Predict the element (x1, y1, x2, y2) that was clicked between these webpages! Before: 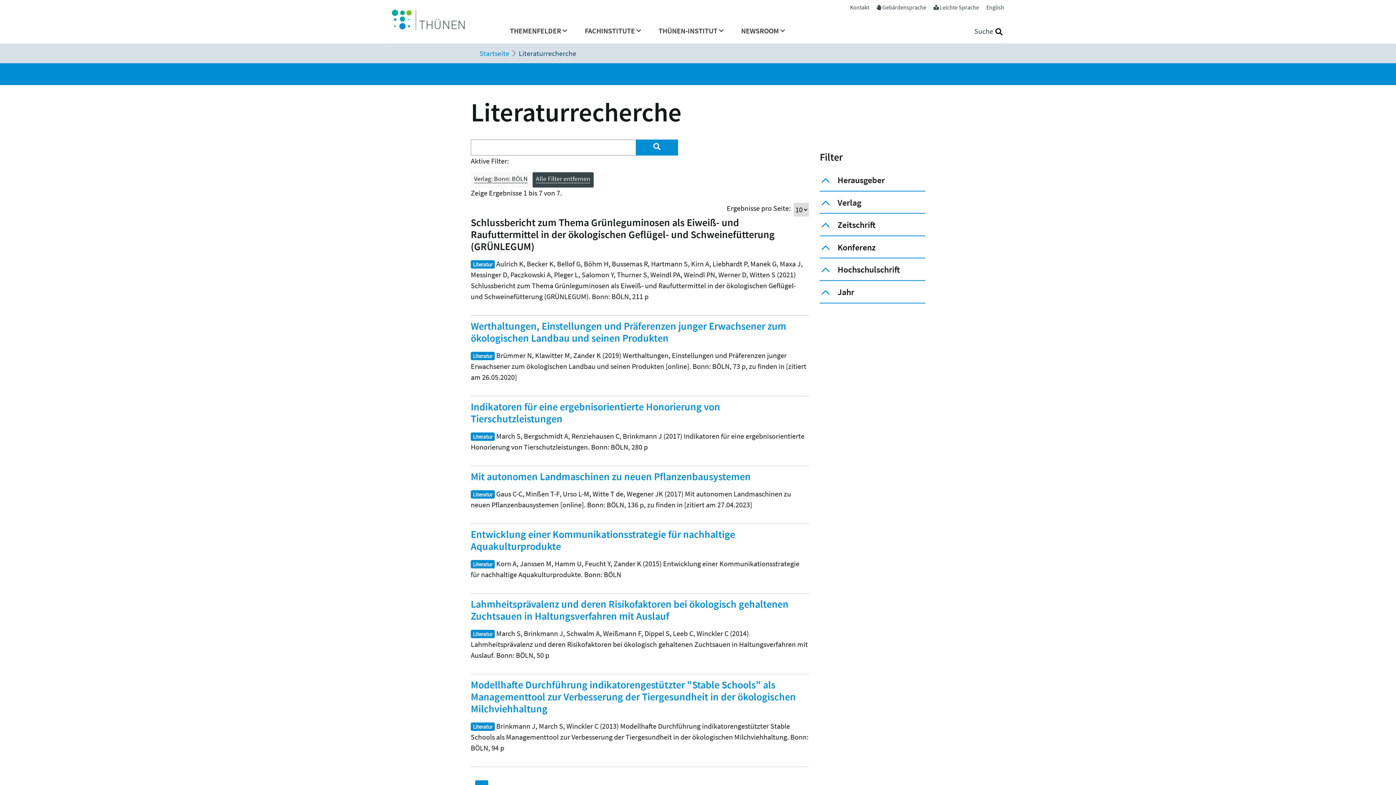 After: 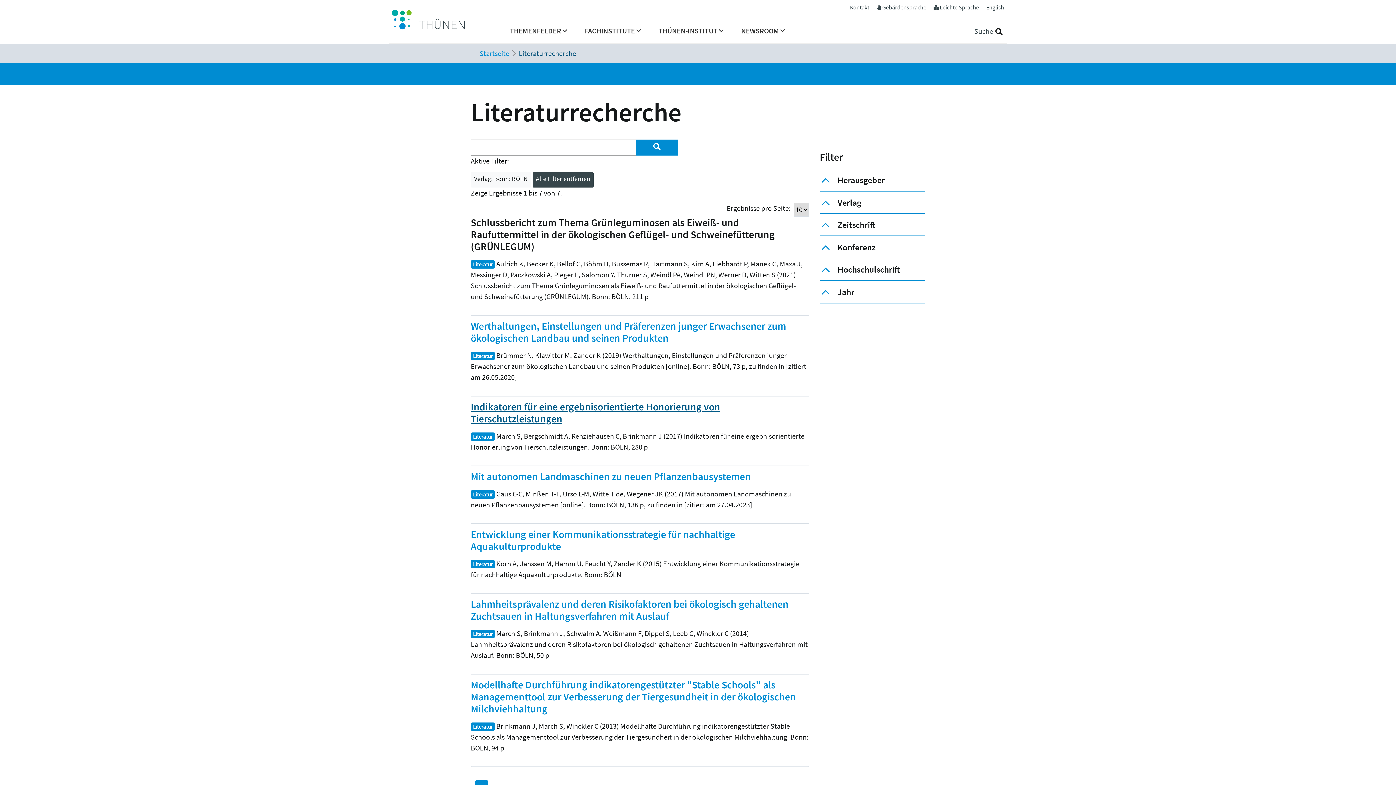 Action: label: Indikatoren für eine ergebnisorientierte Honorierung von Tierschutzleistungen bbox: (470, 400, 720, 425)